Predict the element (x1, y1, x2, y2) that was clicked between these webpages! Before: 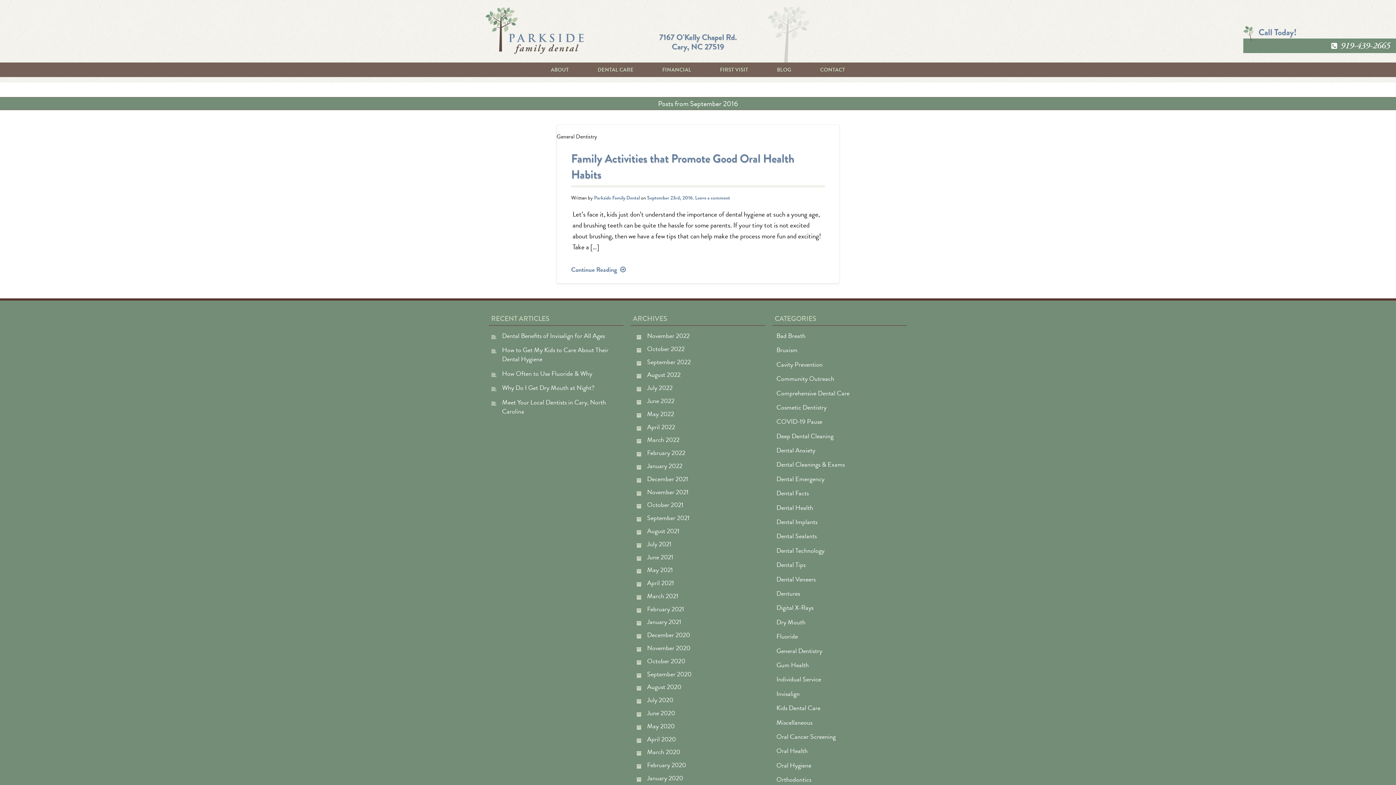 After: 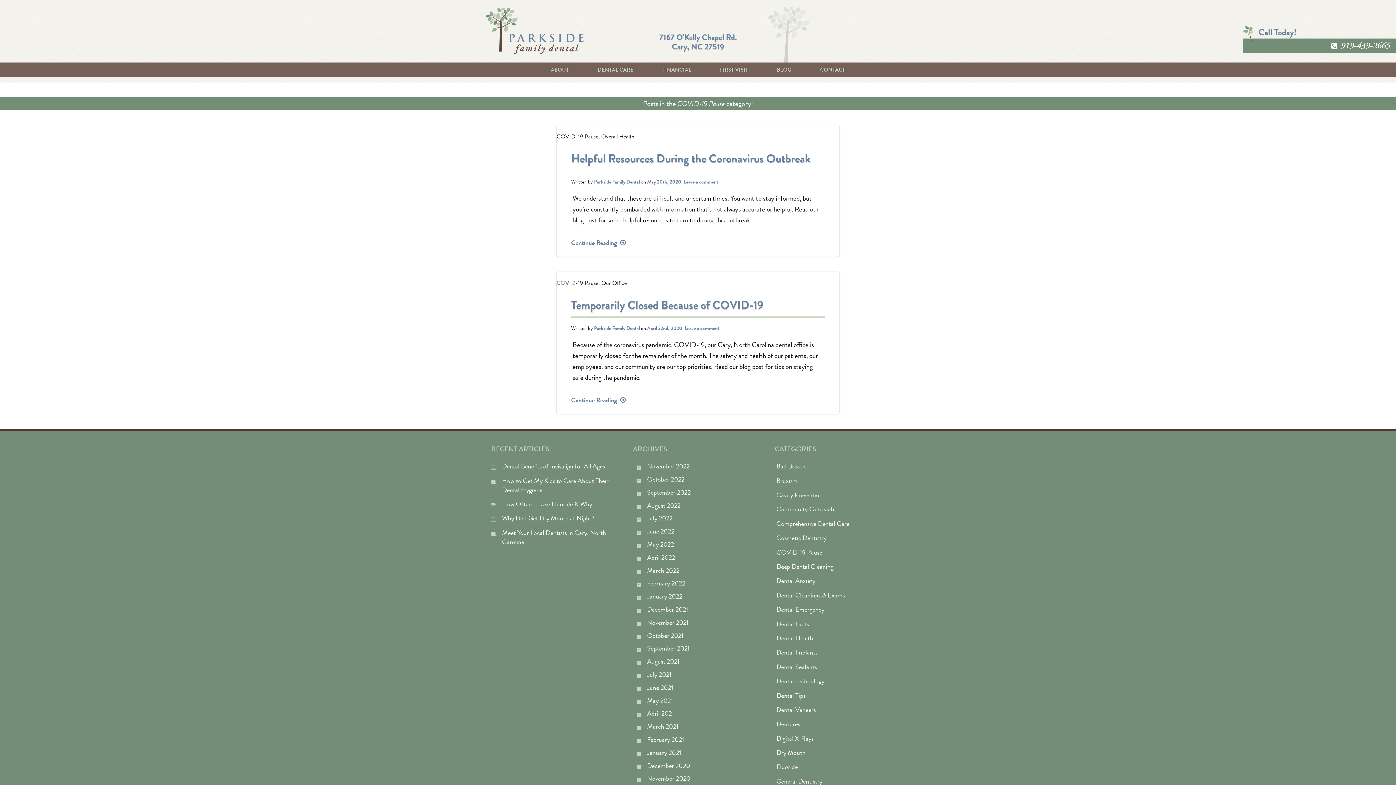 Action: label: COVID-19 Pause bbox: (776, 416, 822, 426)